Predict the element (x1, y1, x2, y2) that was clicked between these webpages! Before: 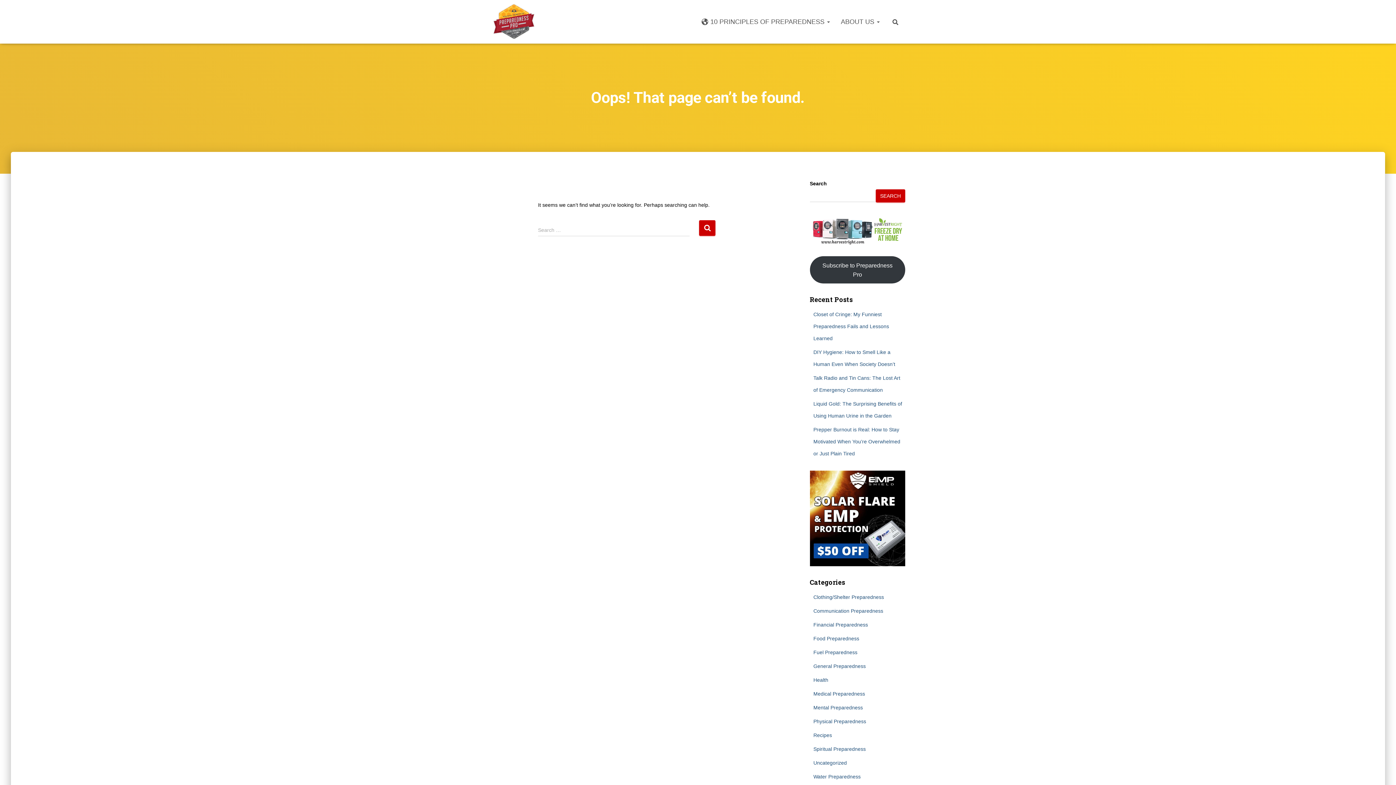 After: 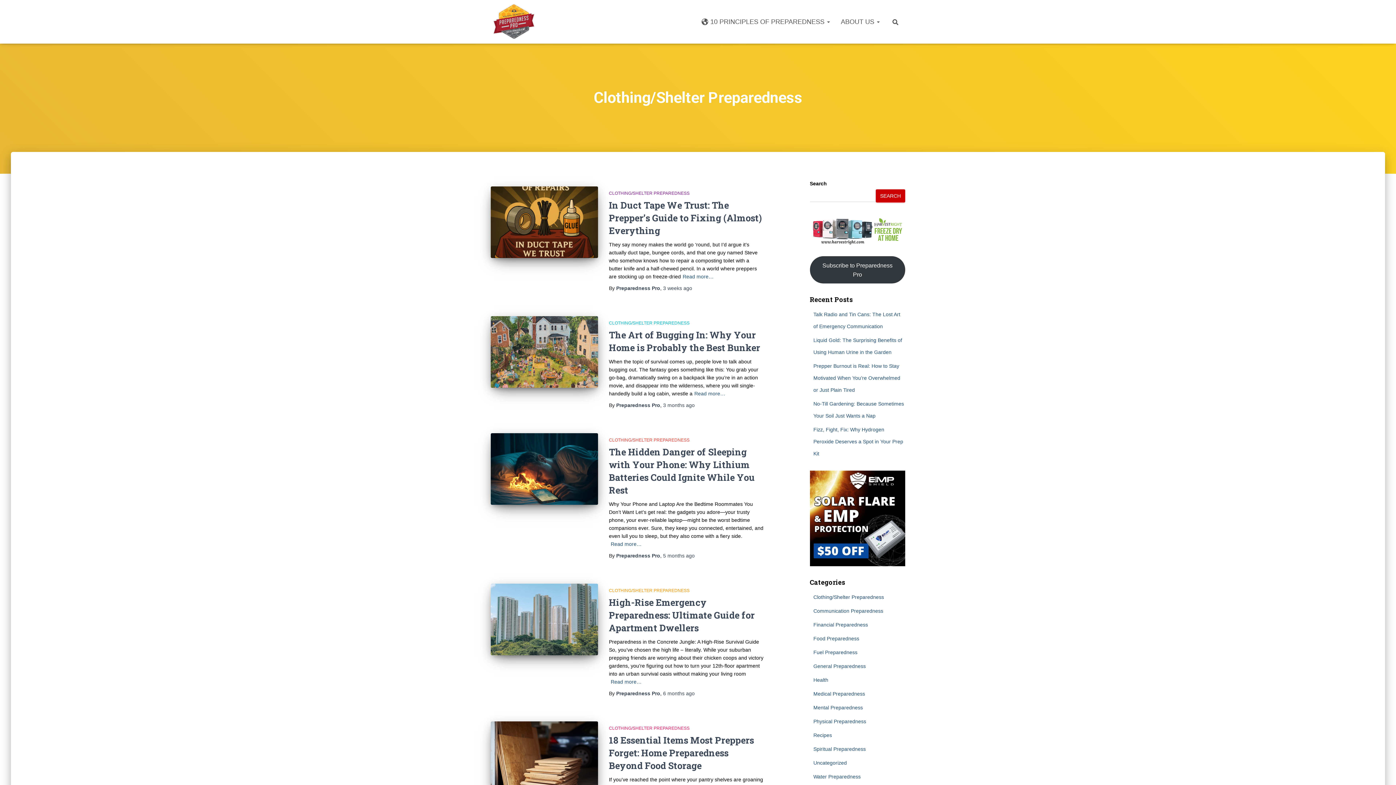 Action: bbox: (813, 594, 884, 600) label: Clothing/Shelter Preparedness